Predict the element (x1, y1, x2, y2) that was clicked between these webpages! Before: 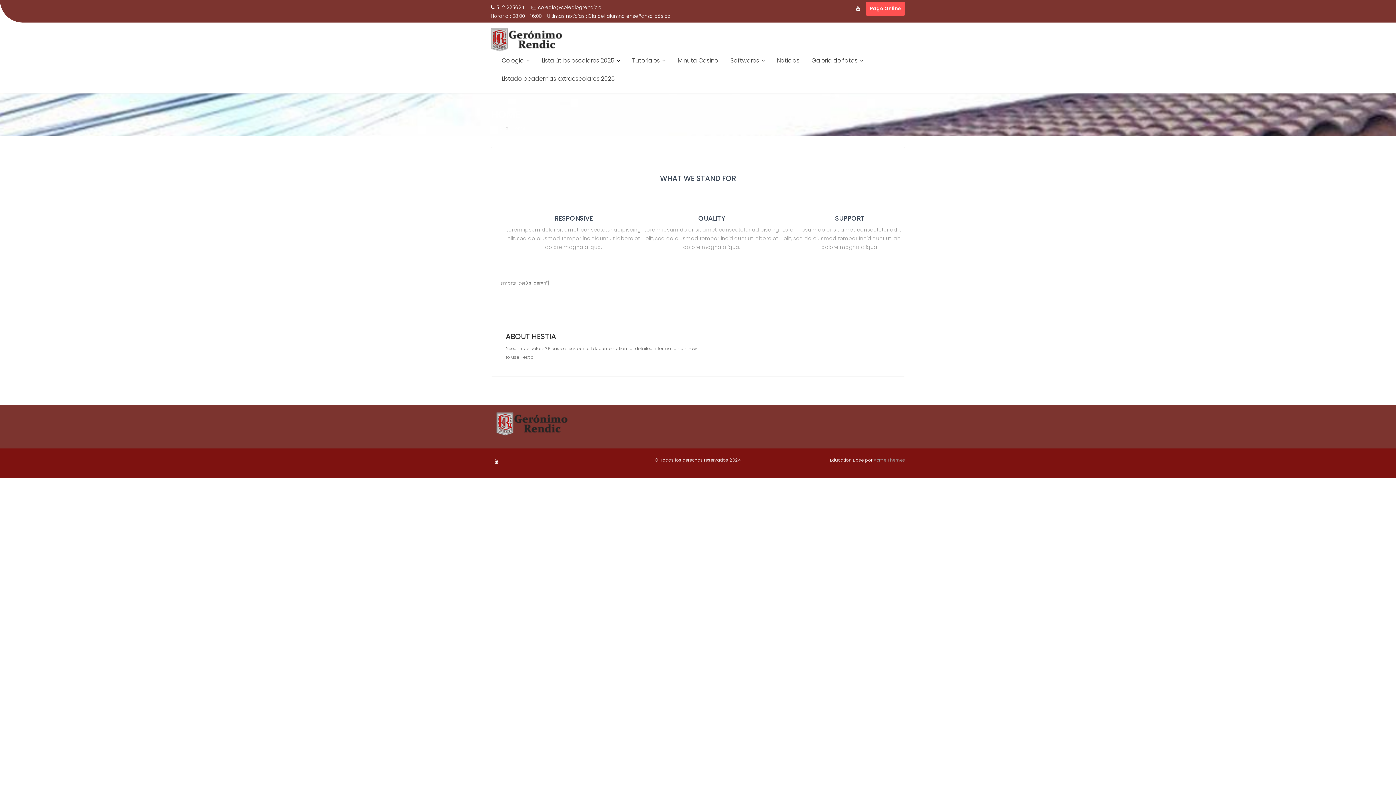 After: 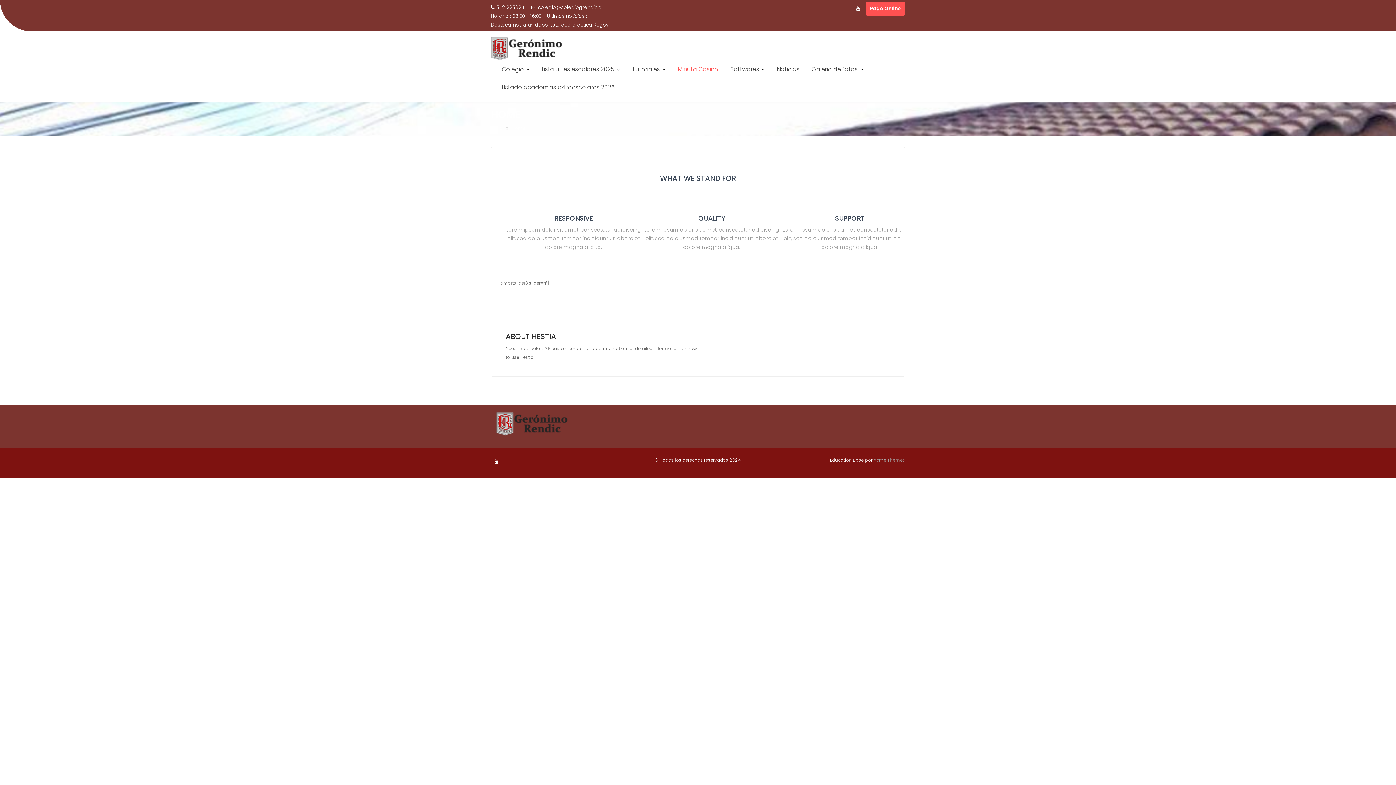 Action: label: Minuta Casino bbox: (672, 60, 724, 78)